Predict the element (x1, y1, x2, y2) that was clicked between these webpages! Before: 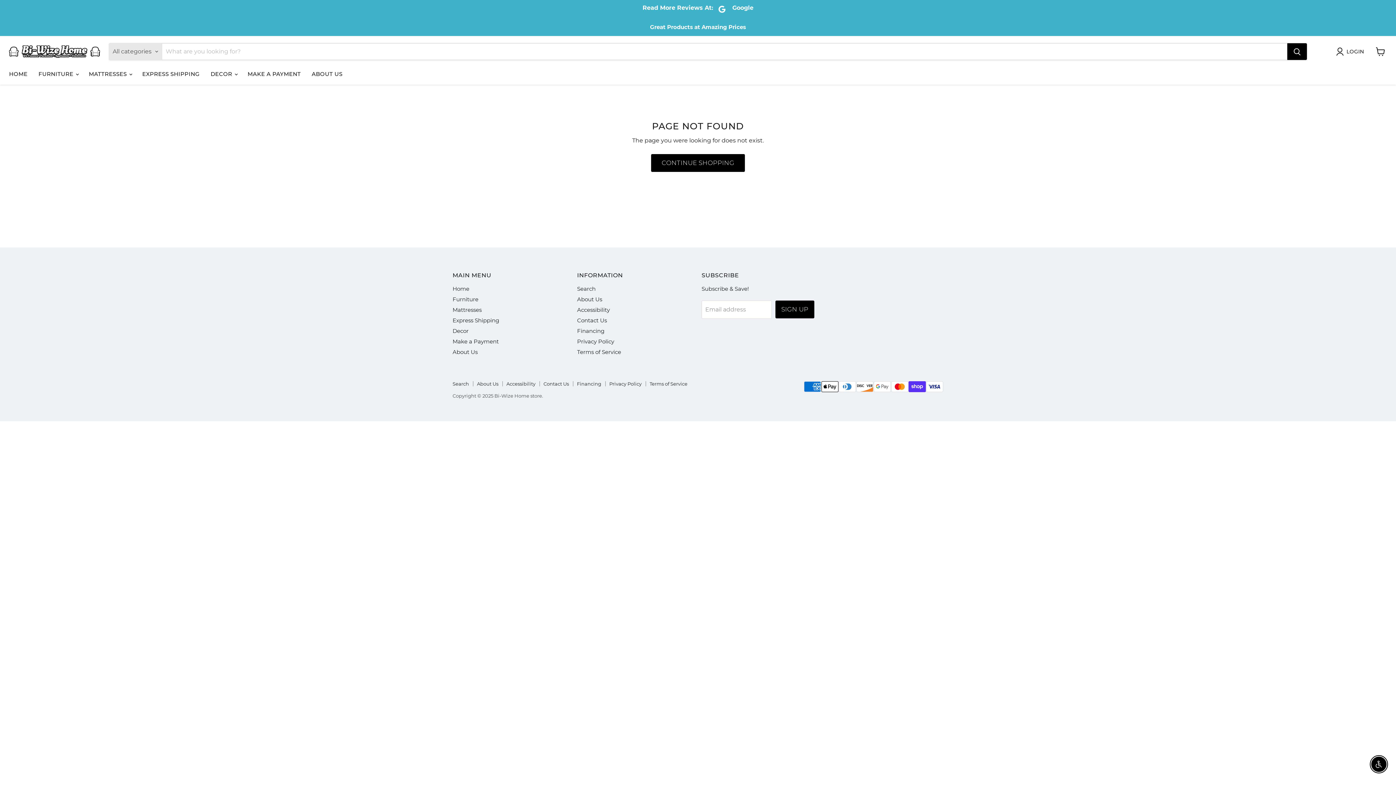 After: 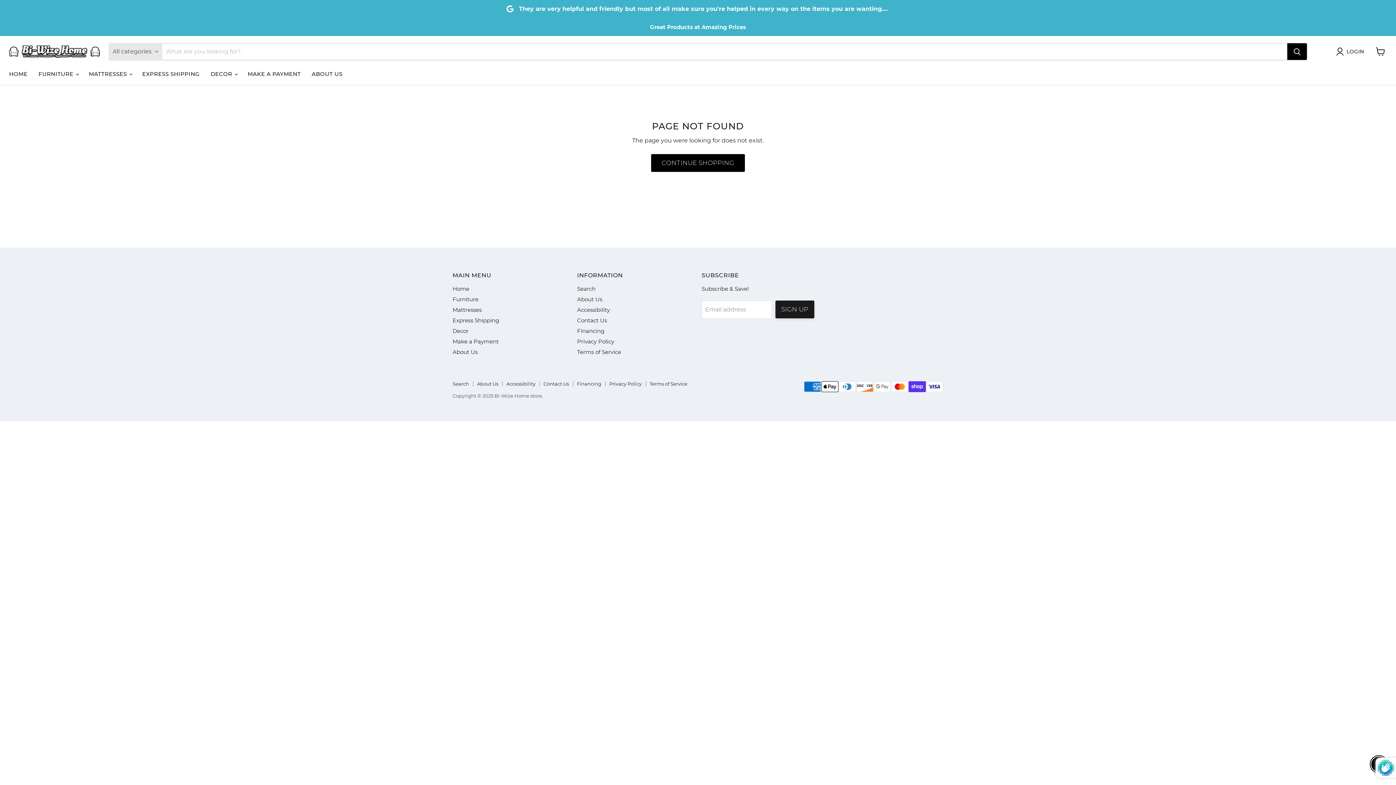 Action: bbox: (775, 300, 814, 318) label: SIGN UP